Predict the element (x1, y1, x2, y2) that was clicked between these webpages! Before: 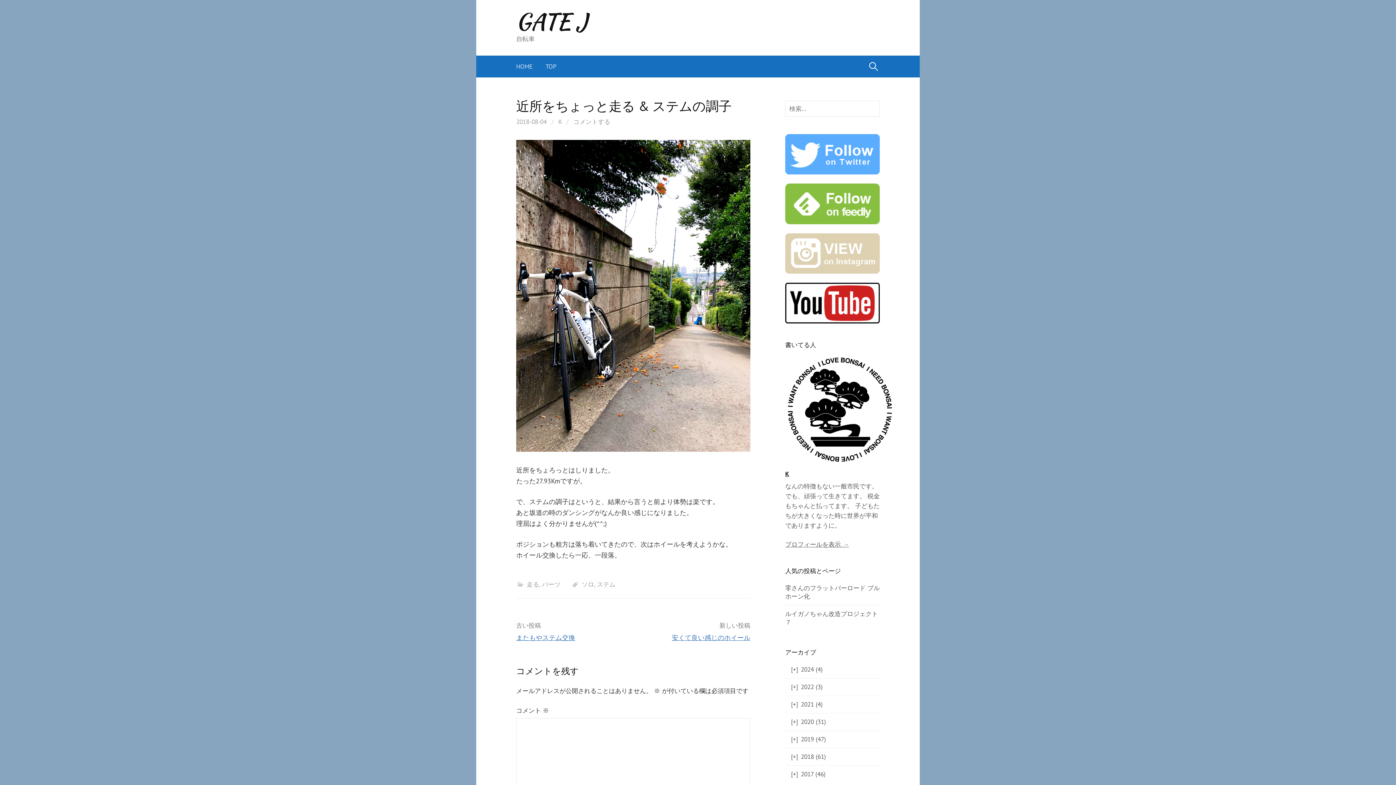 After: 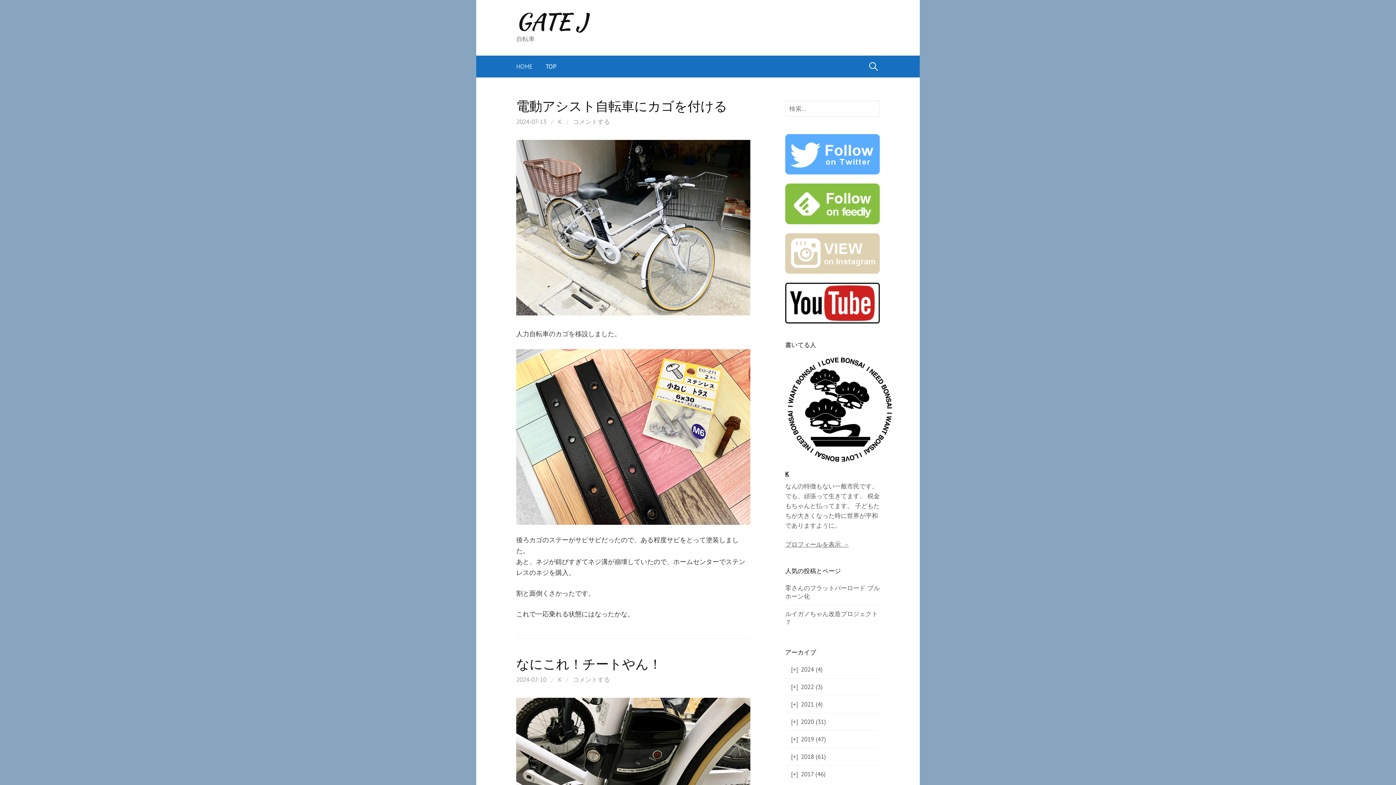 Action: bbox: (516, 5, 587, 37) label: GATE J